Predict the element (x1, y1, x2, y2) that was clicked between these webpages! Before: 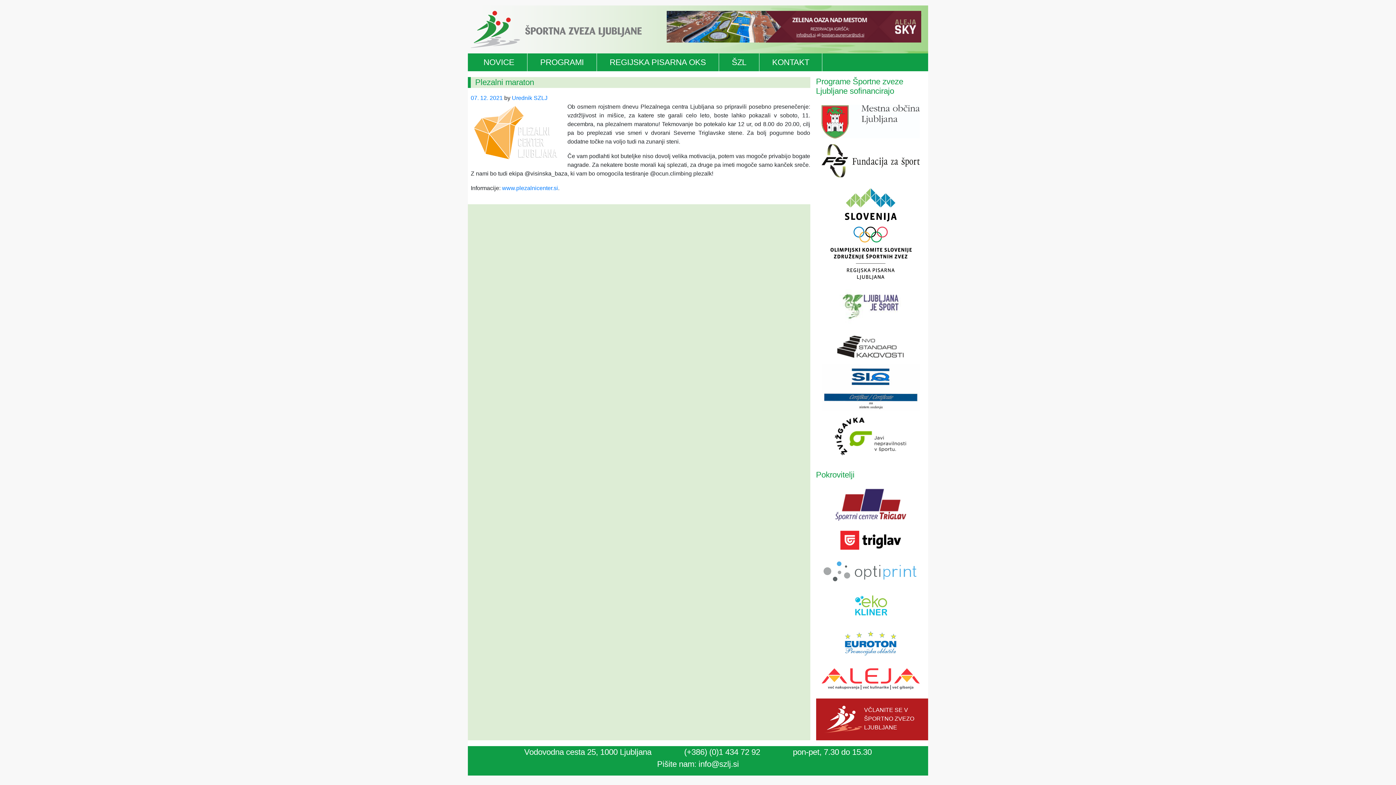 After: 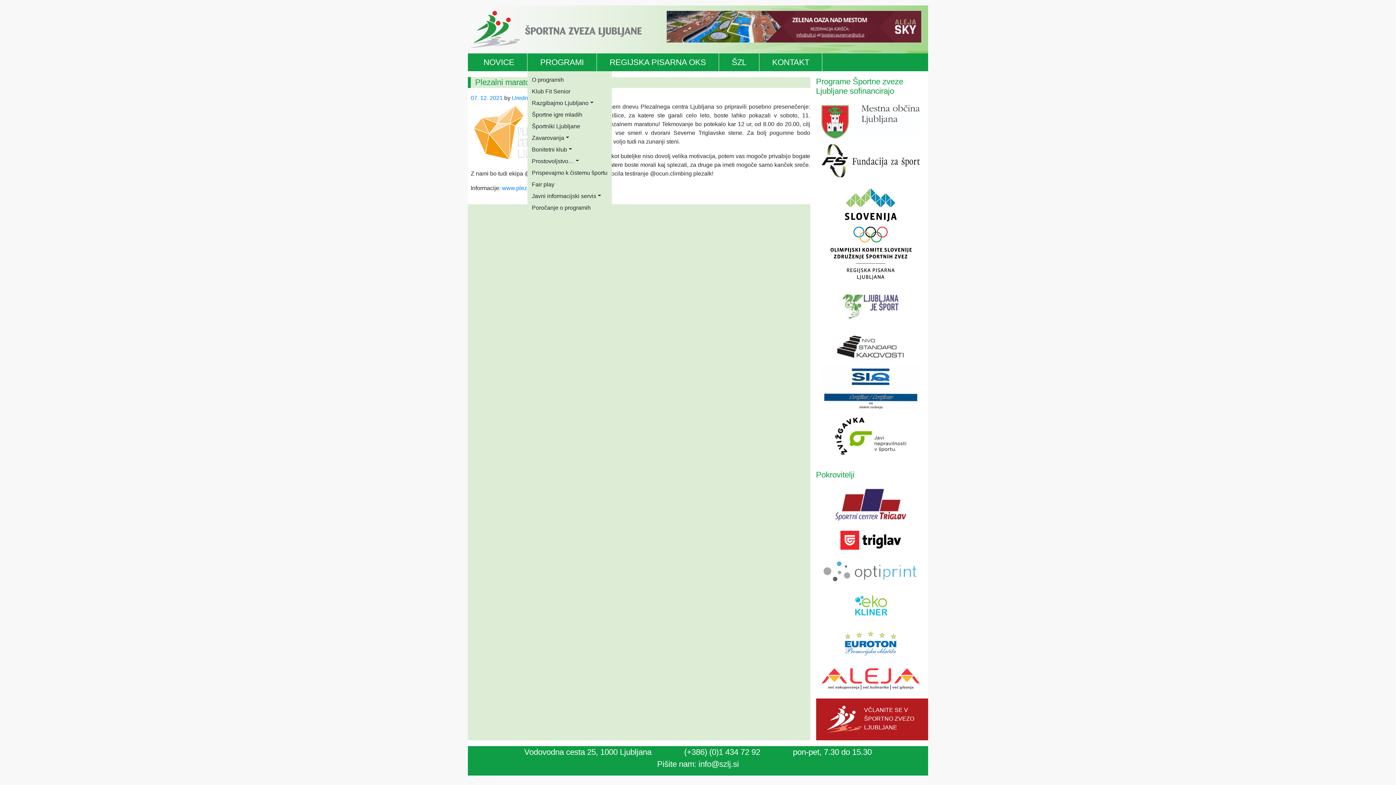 Action: label: PROGRAMI bbox: (527, 53, 596, 71)